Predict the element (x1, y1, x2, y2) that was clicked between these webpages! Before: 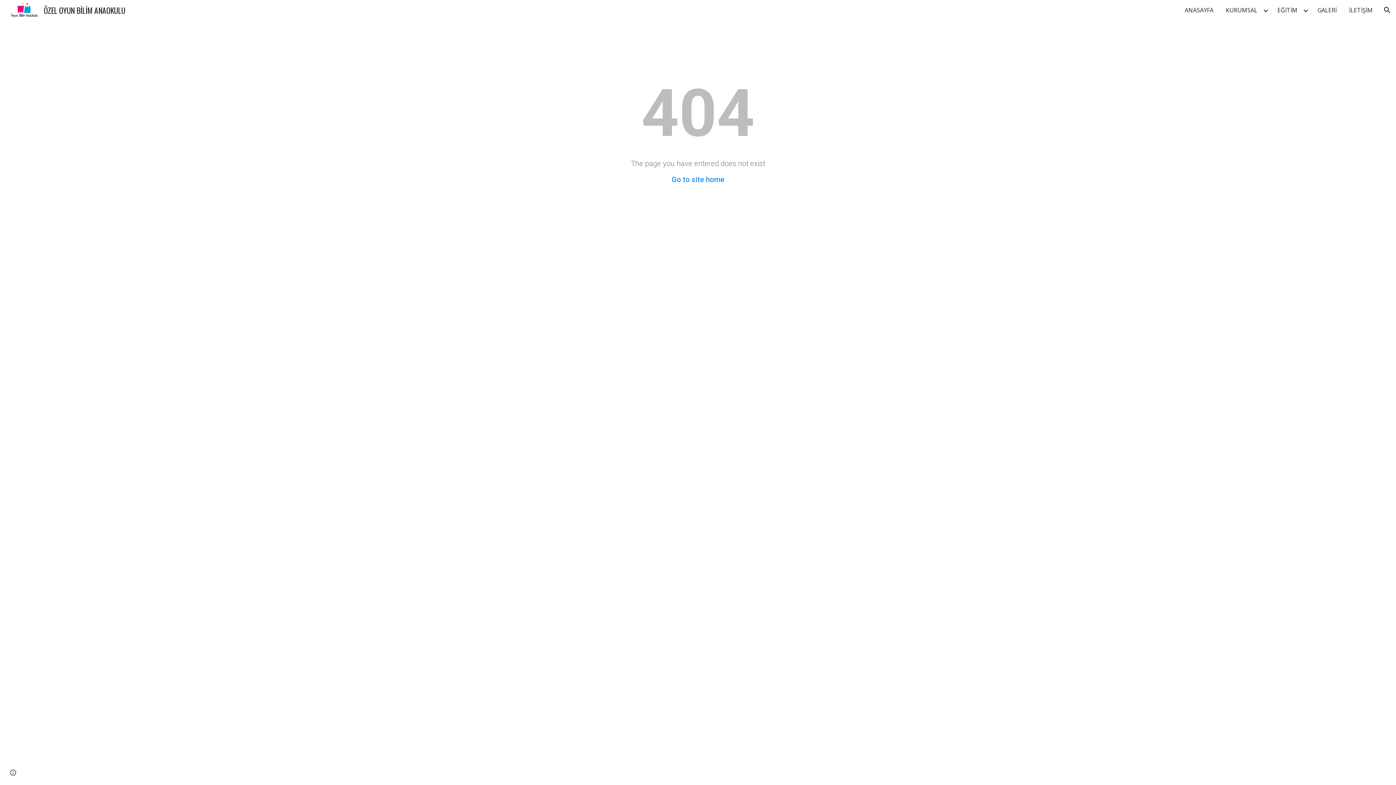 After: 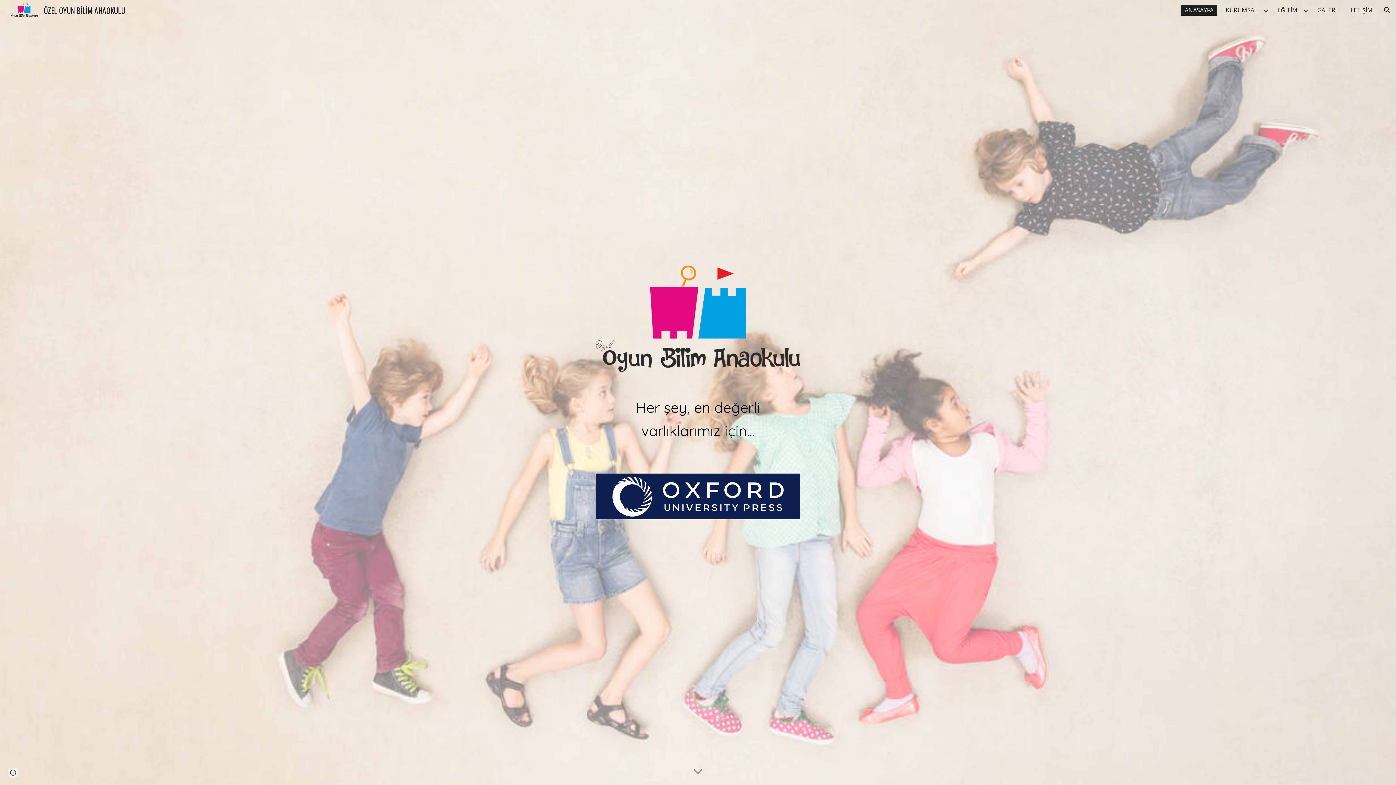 Action: bbox: (1181, 4, 1217, 15) label: ANASAYFA